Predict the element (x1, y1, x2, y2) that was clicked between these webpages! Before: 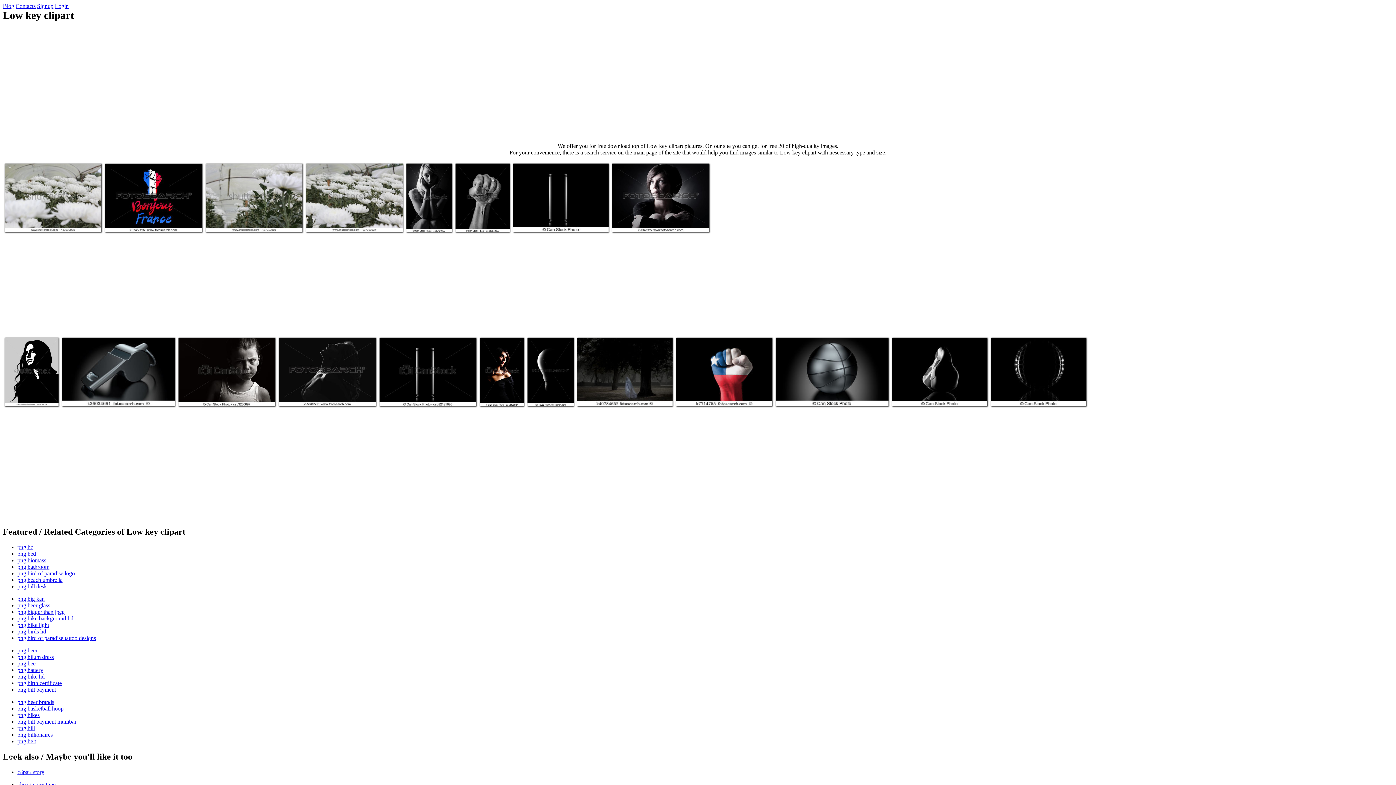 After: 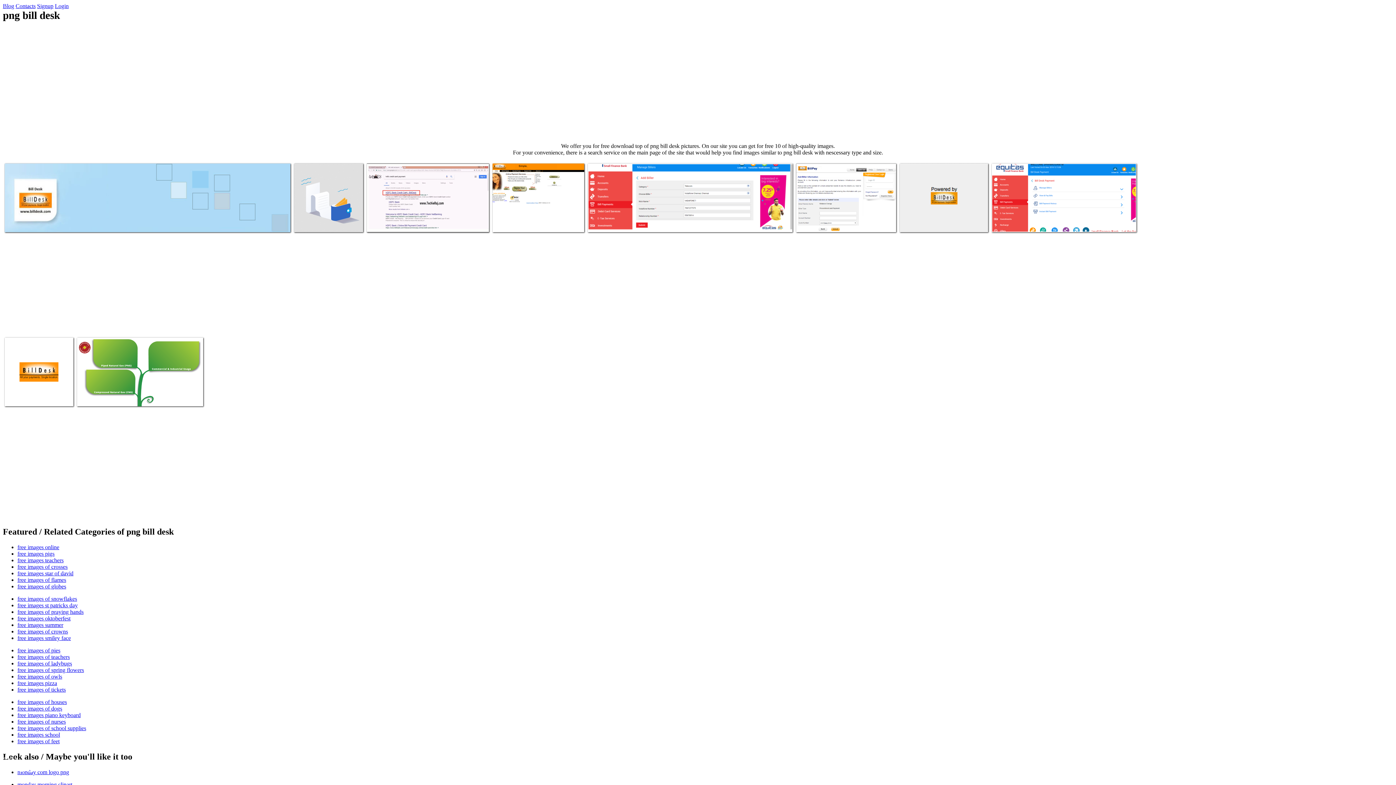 Action: label: png bill desk bbox: (17, 583, 46, 589)